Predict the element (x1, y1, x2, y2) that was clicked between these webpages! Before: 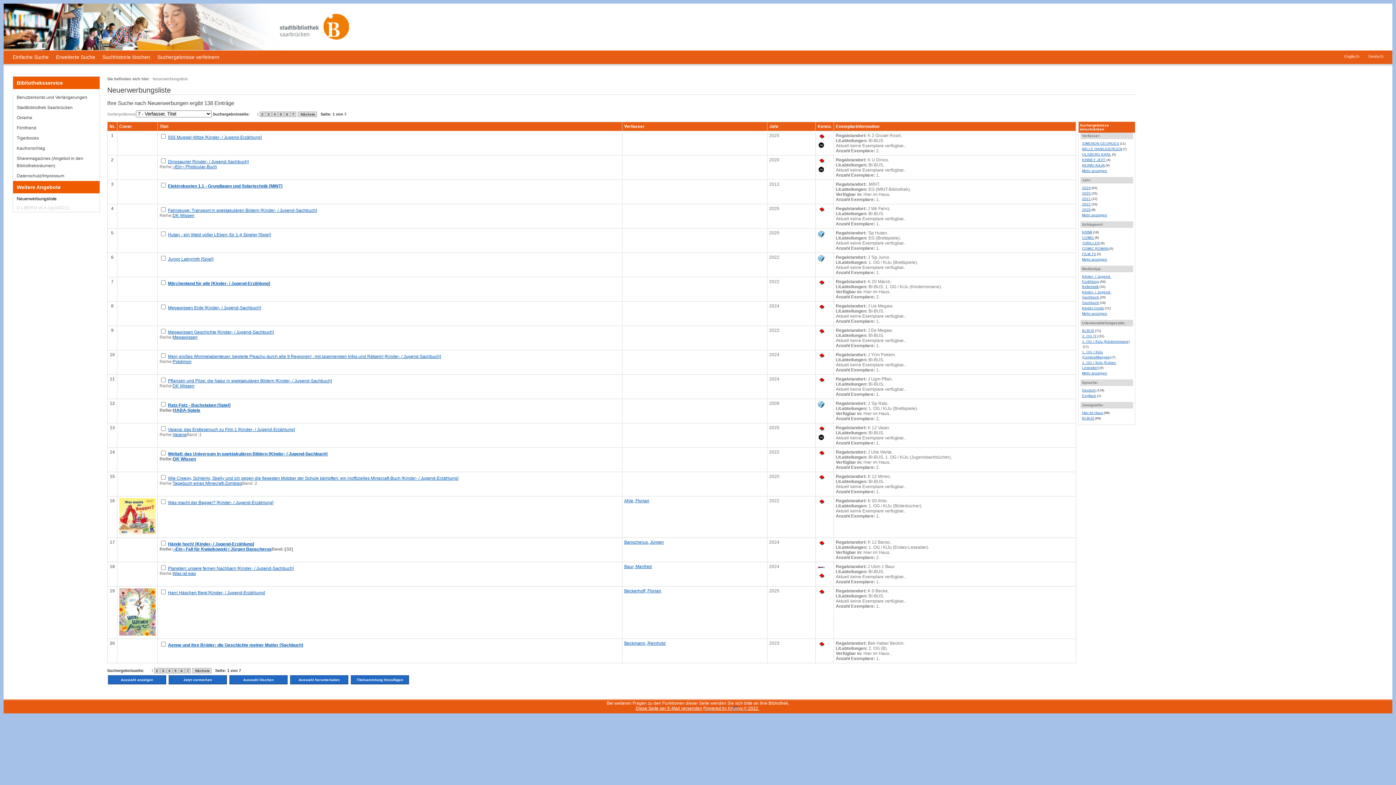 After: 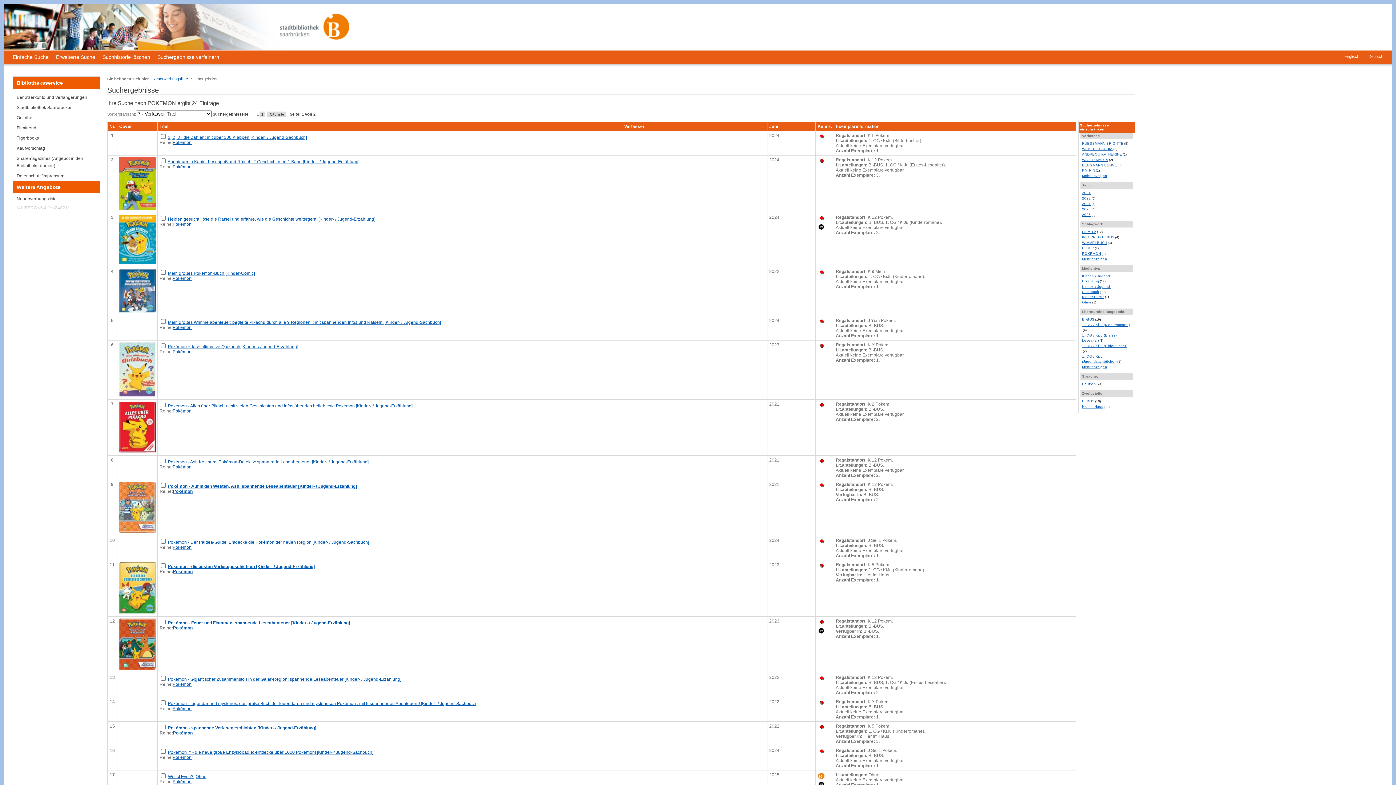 Action: bbox: (172, 359, 191, 364) label: Pokémon